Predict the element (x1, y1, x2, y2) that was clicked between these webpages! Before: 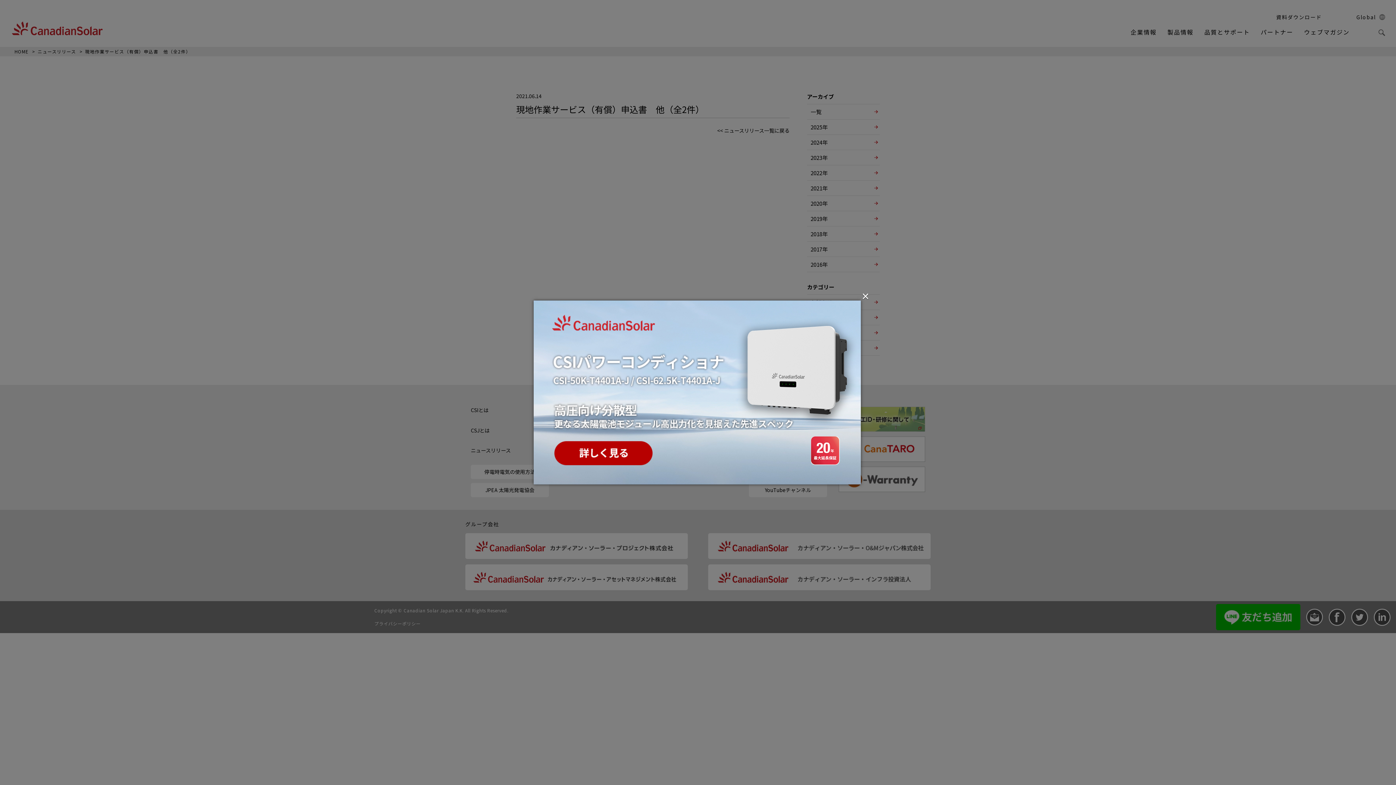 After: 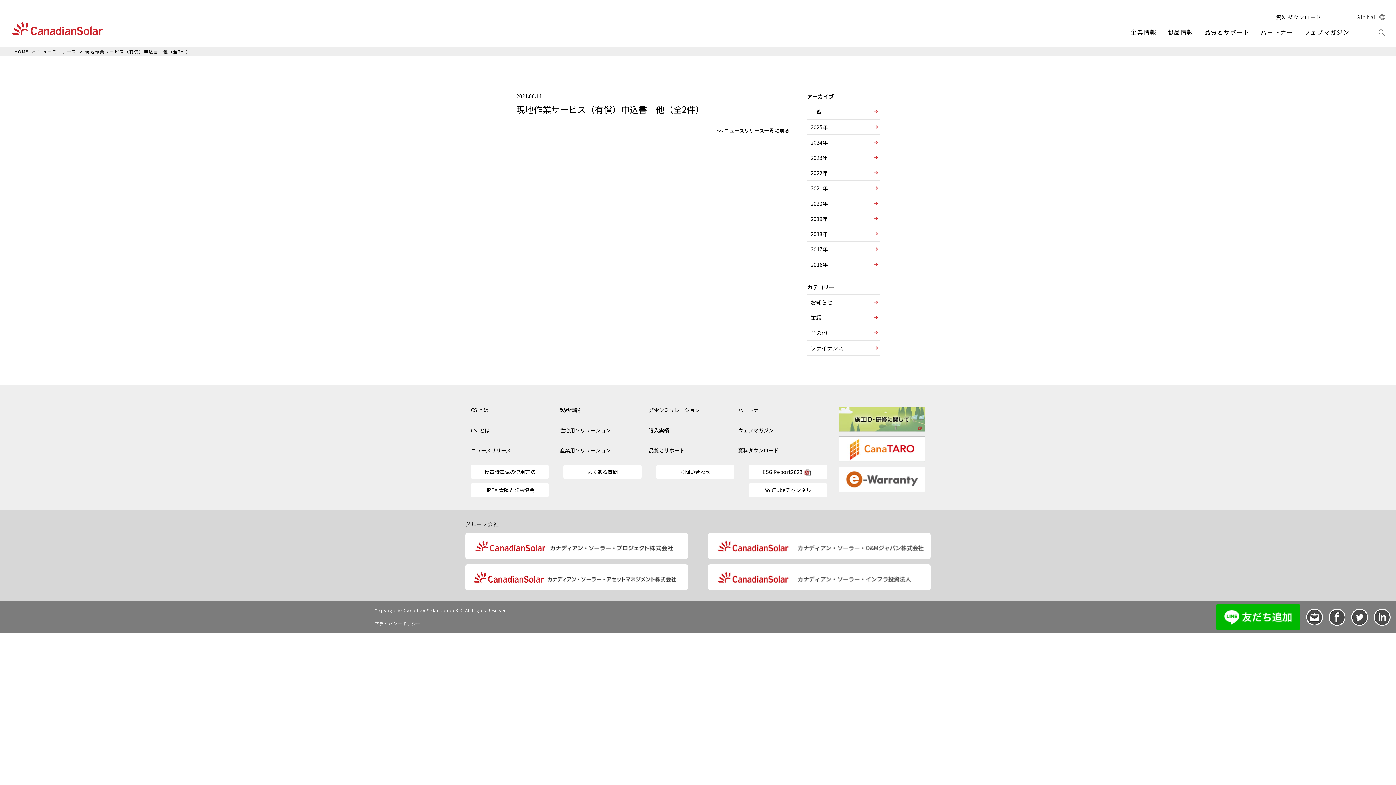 Action: bbox: (533, 476, 861, 485)